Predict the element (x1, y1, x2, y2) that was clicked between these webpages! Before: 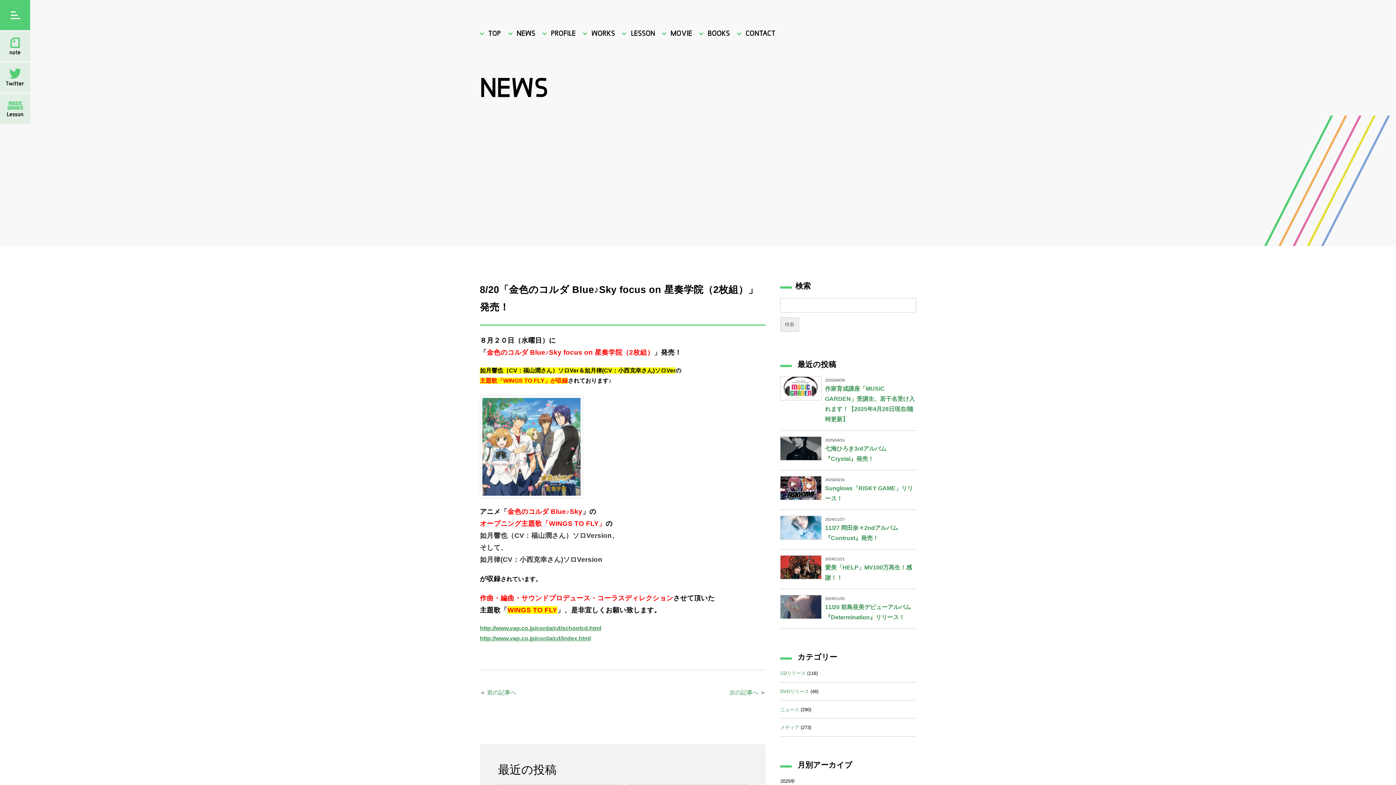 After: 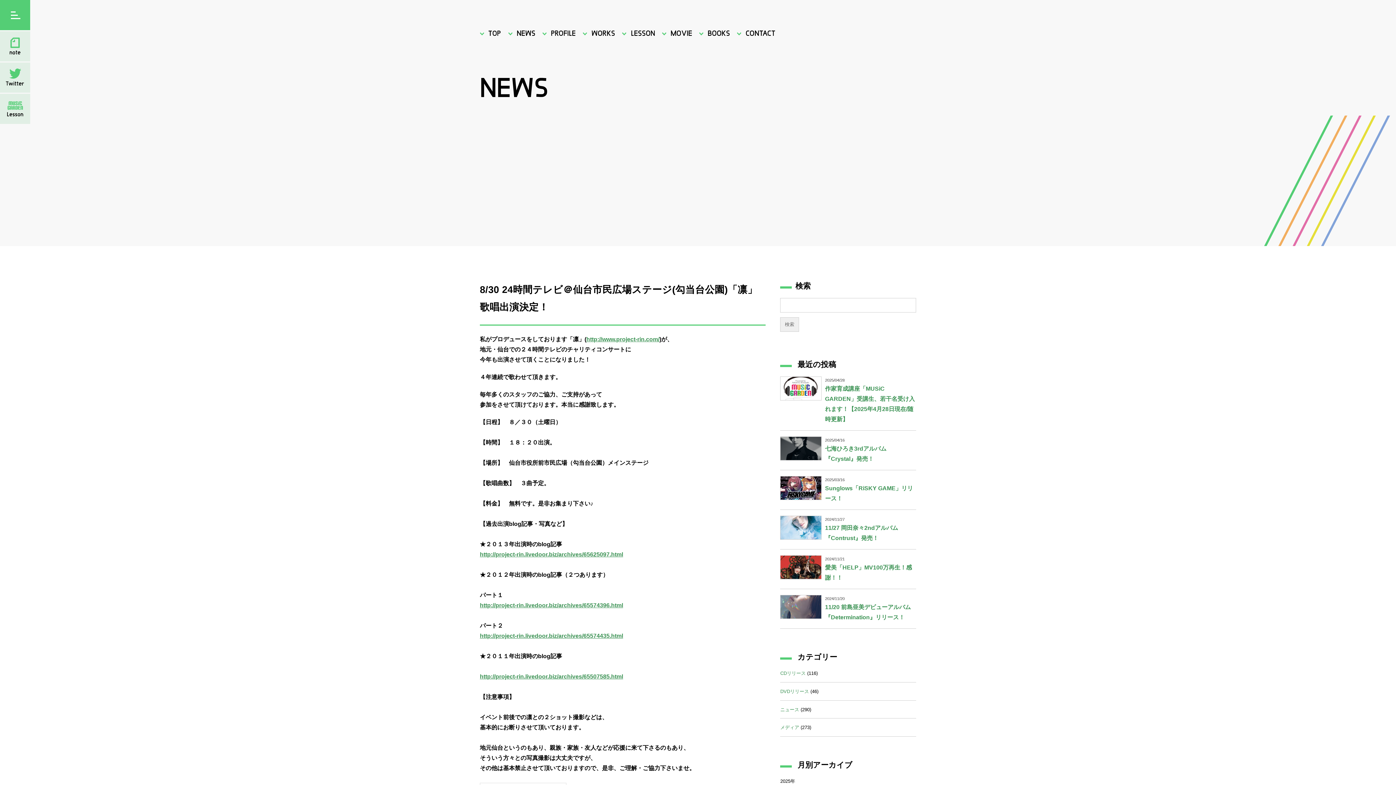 Action: label: 次の記事へ bbox: (729, 689, 758, 696)